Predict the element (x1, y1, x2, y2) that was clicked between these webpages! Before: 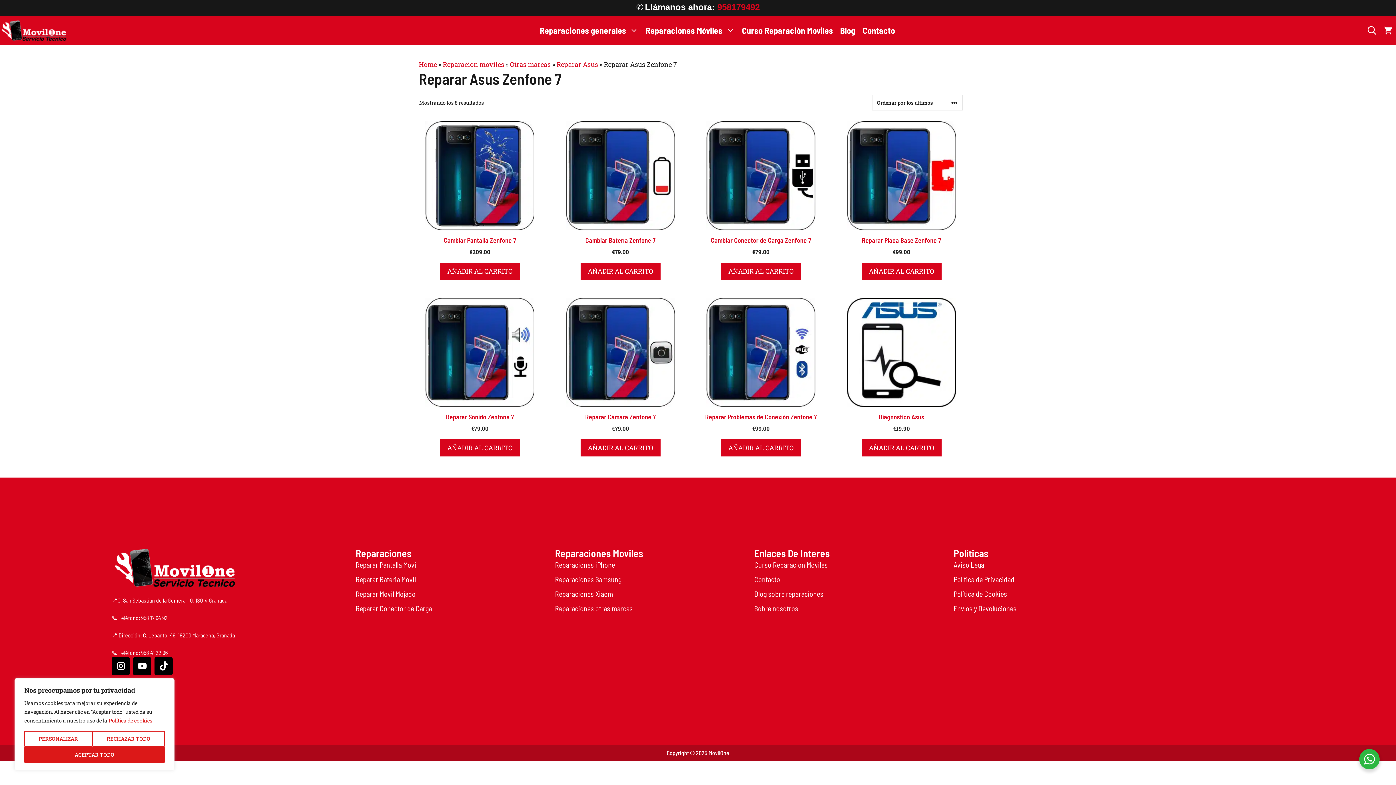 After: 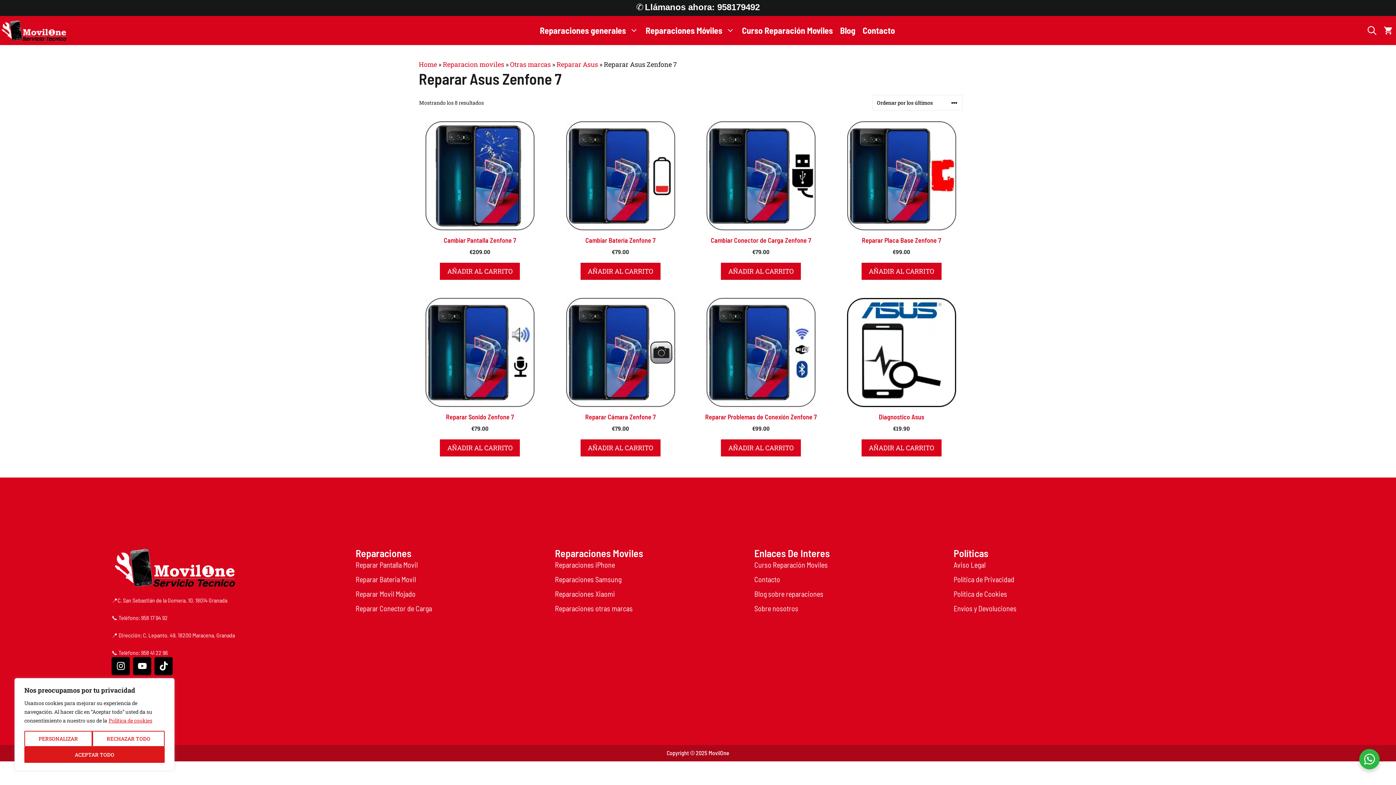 Action: bbox: (717, 2, 760, 12) label: 958179492